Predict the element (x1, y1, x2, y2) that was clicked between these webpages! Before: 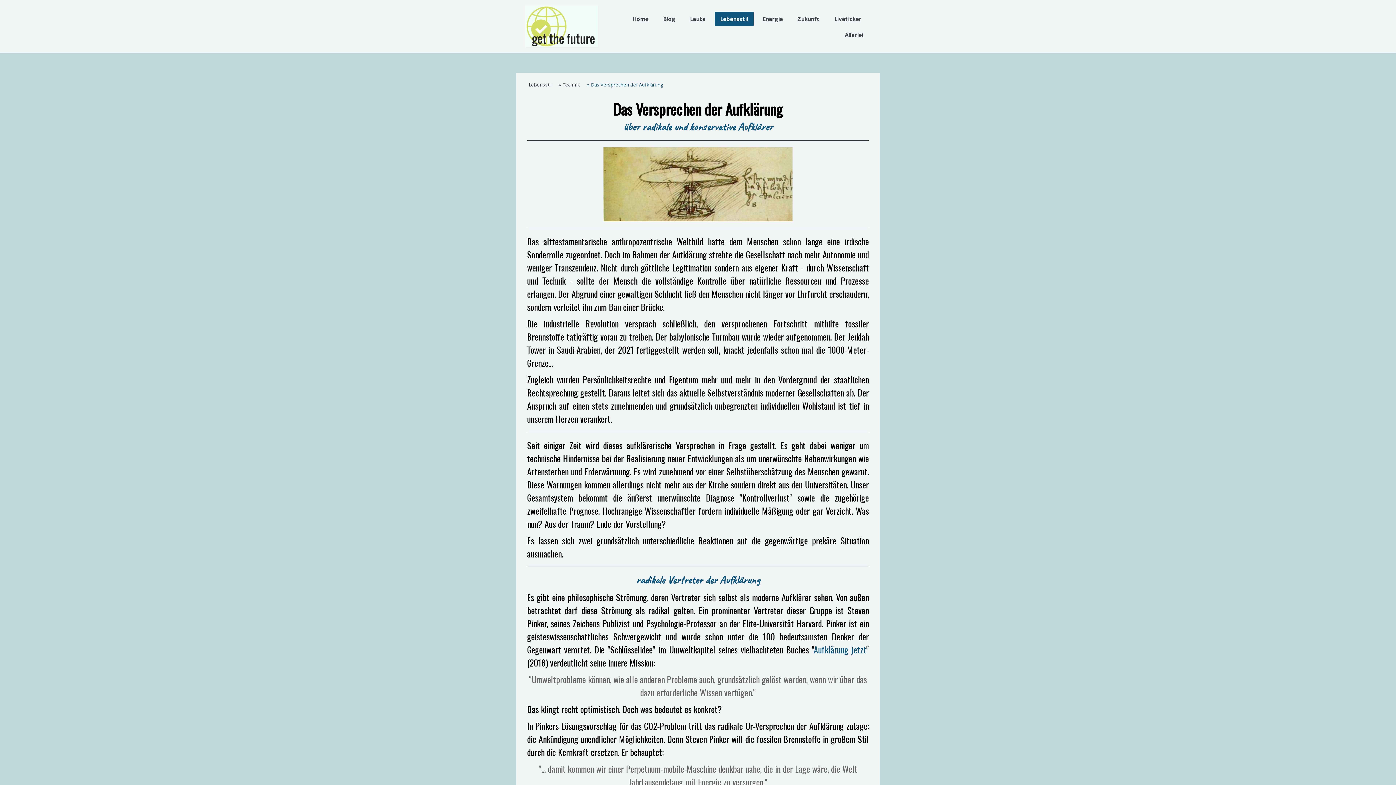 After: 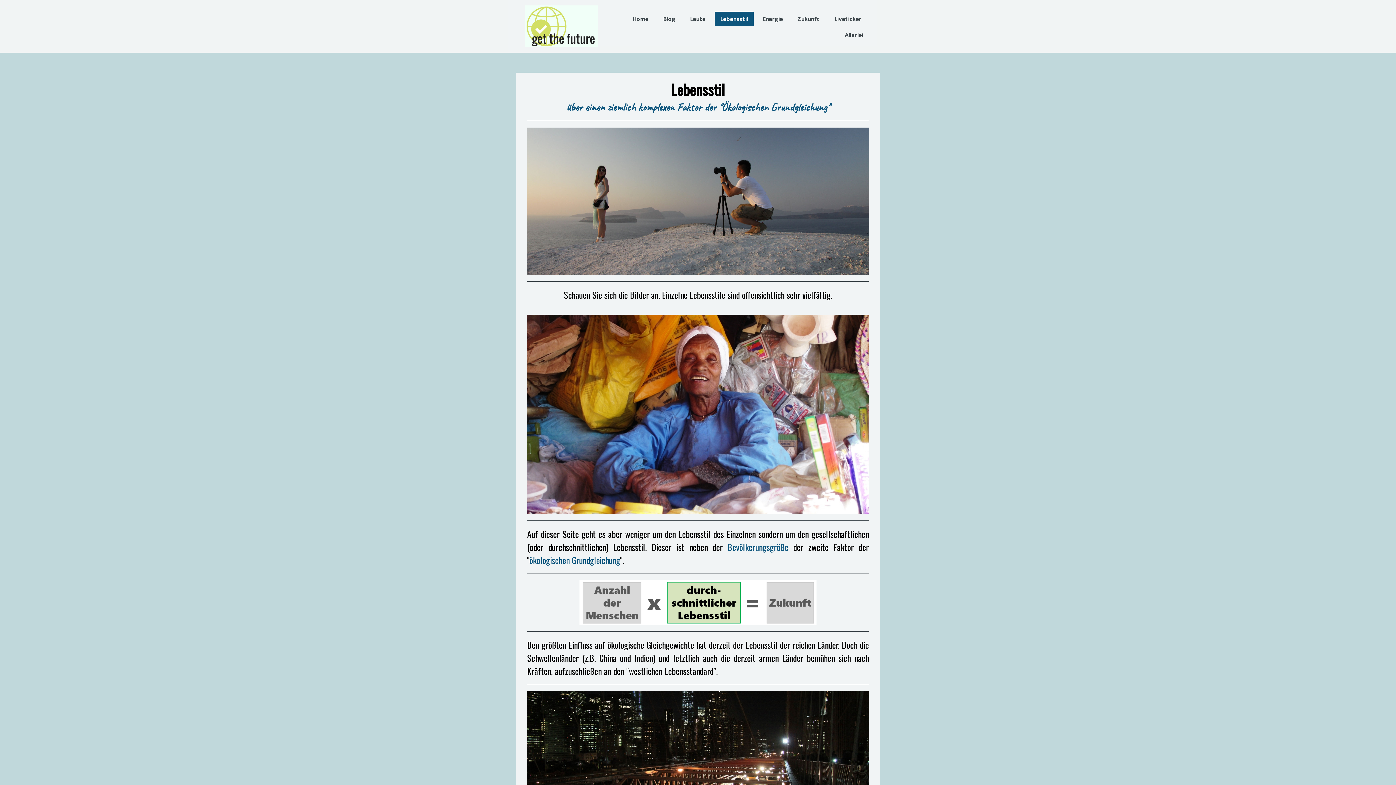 Action: bbox: (525, 77, 553, 91) label: Lebensstil